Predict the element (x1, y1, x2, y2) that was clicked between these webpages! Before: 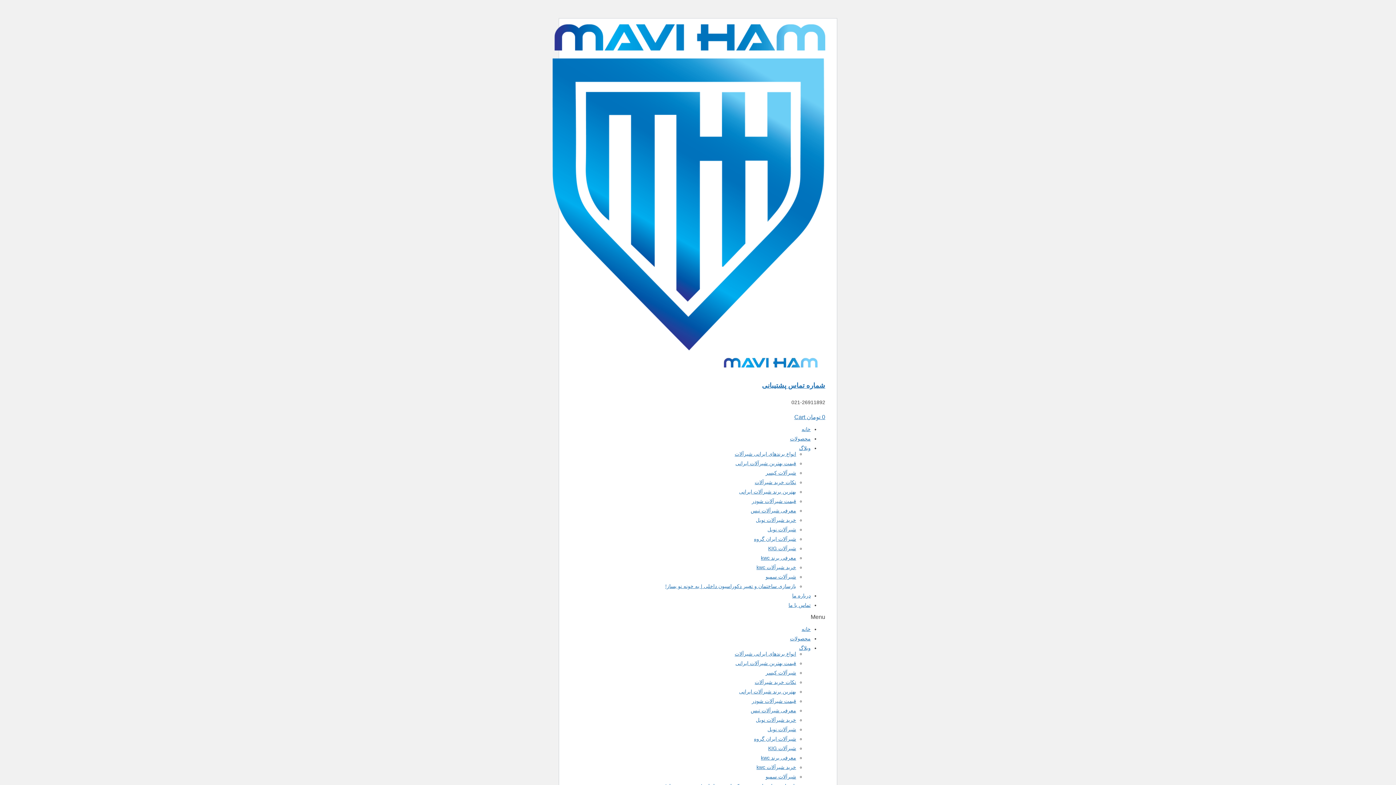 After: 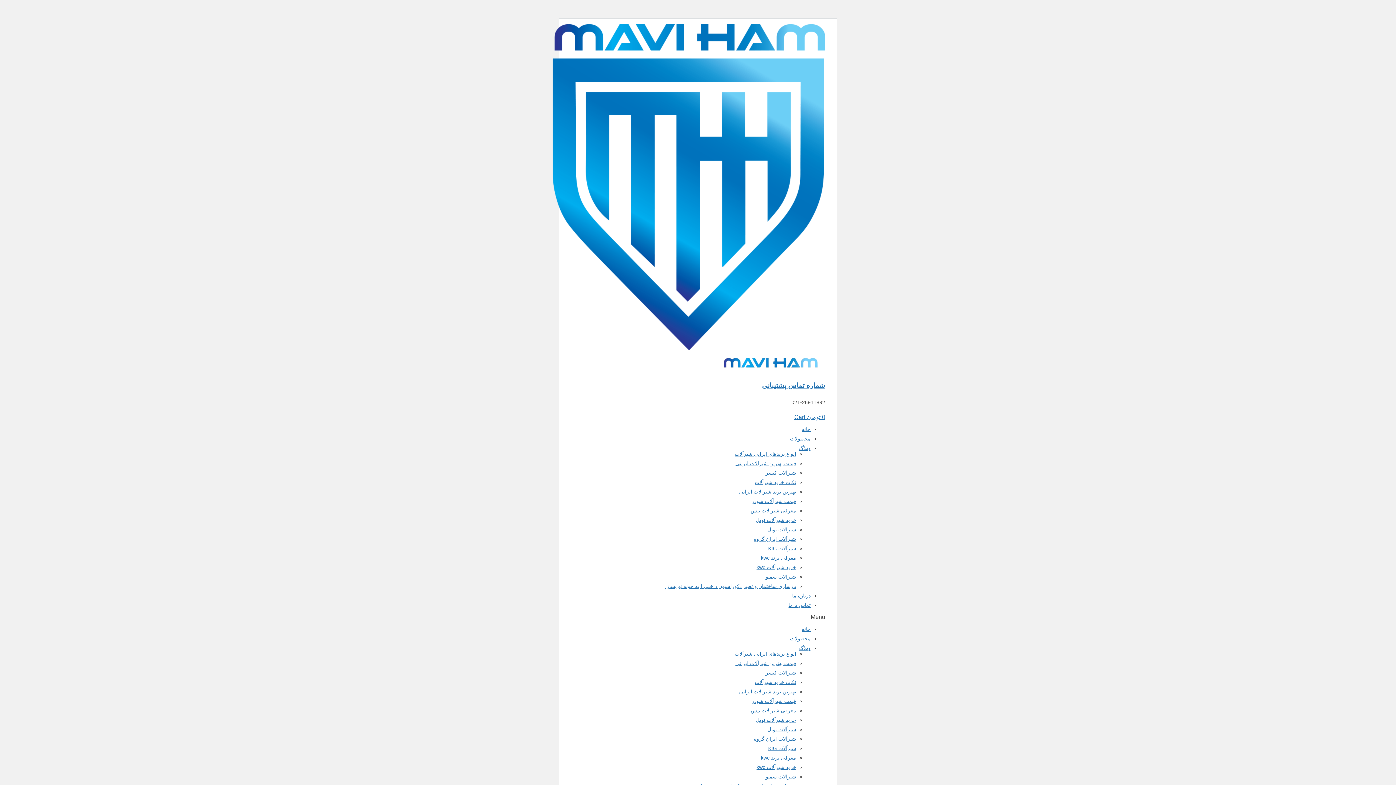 Action: label: قیمت شیرآلات شودر bbox: (752, 498, 796, 504)